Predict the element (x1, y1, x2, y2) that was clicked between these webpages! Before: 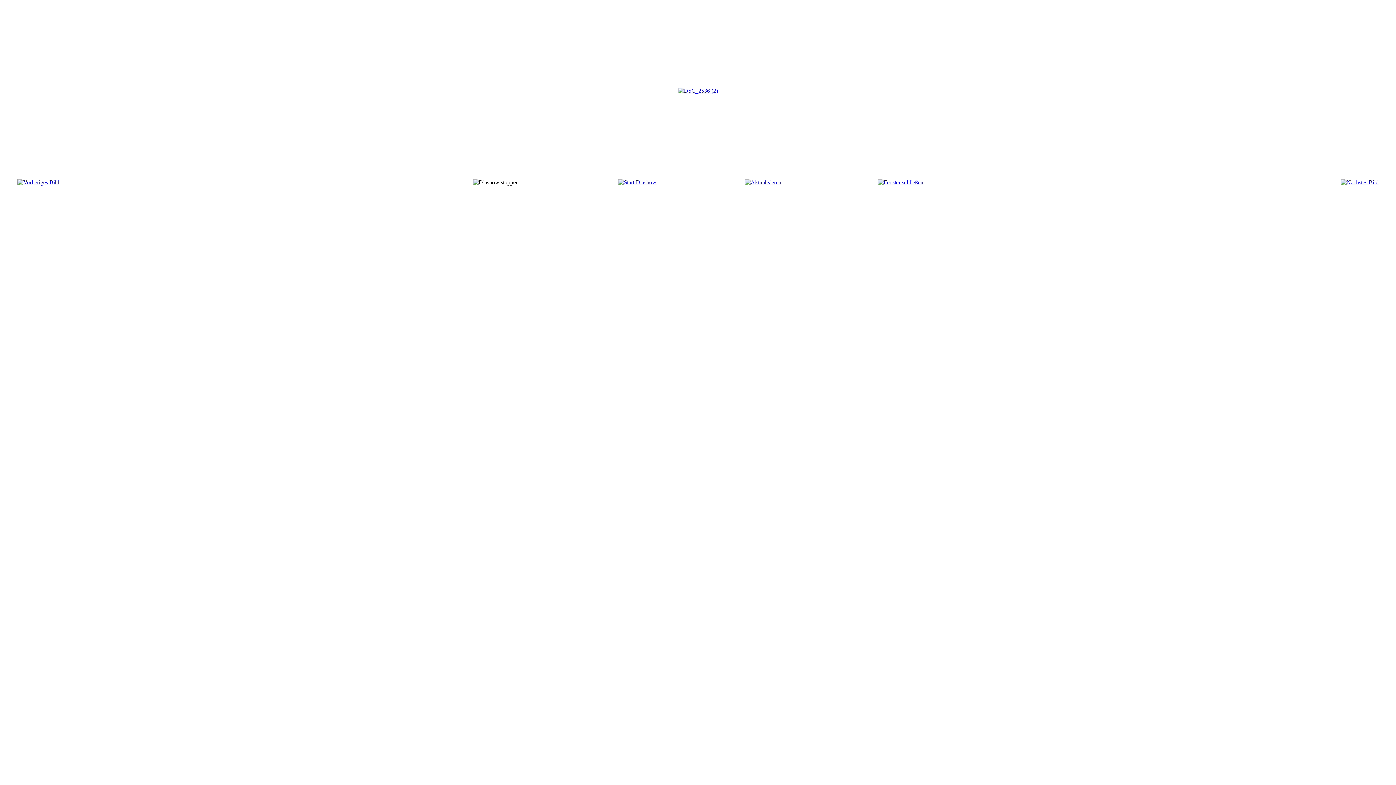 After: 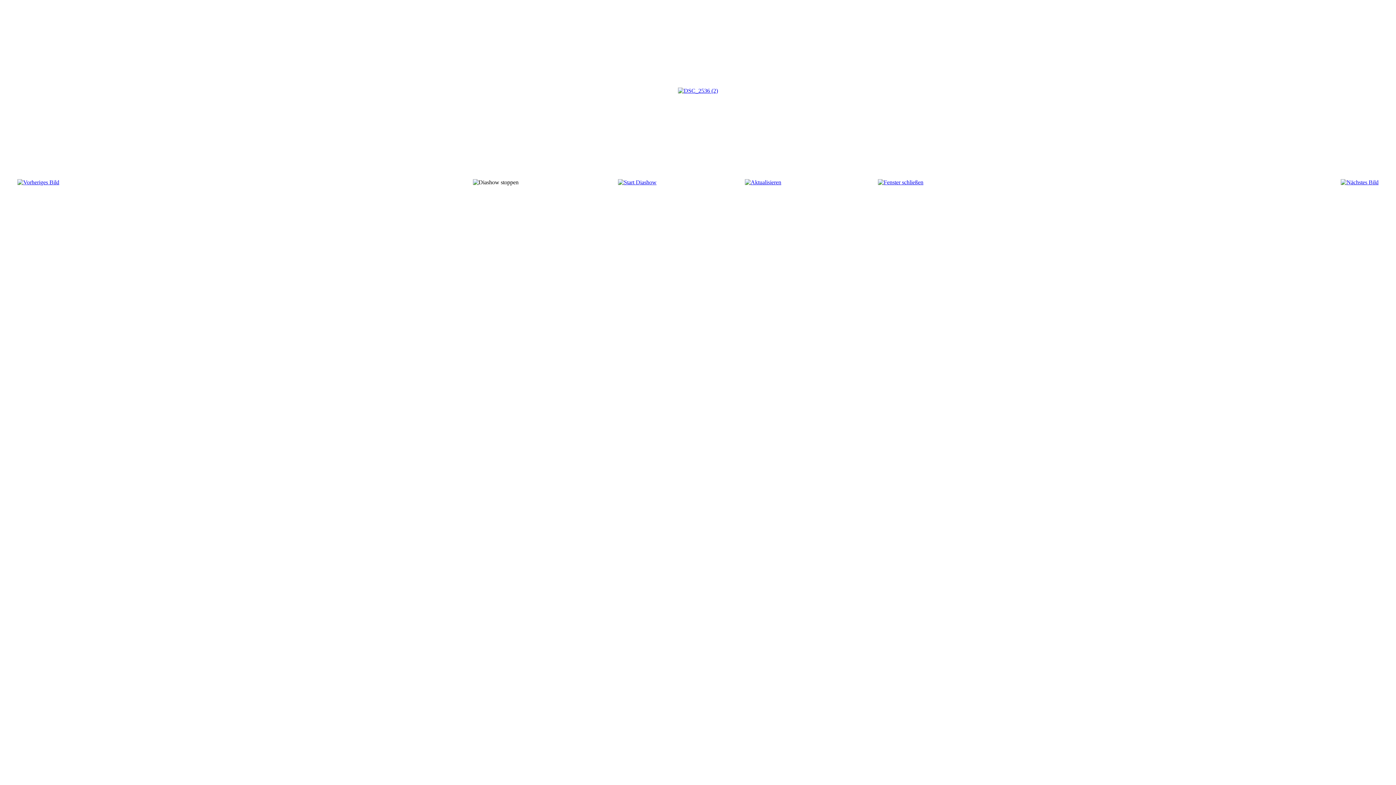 Action: bbox: (878, 179, 923, 185)